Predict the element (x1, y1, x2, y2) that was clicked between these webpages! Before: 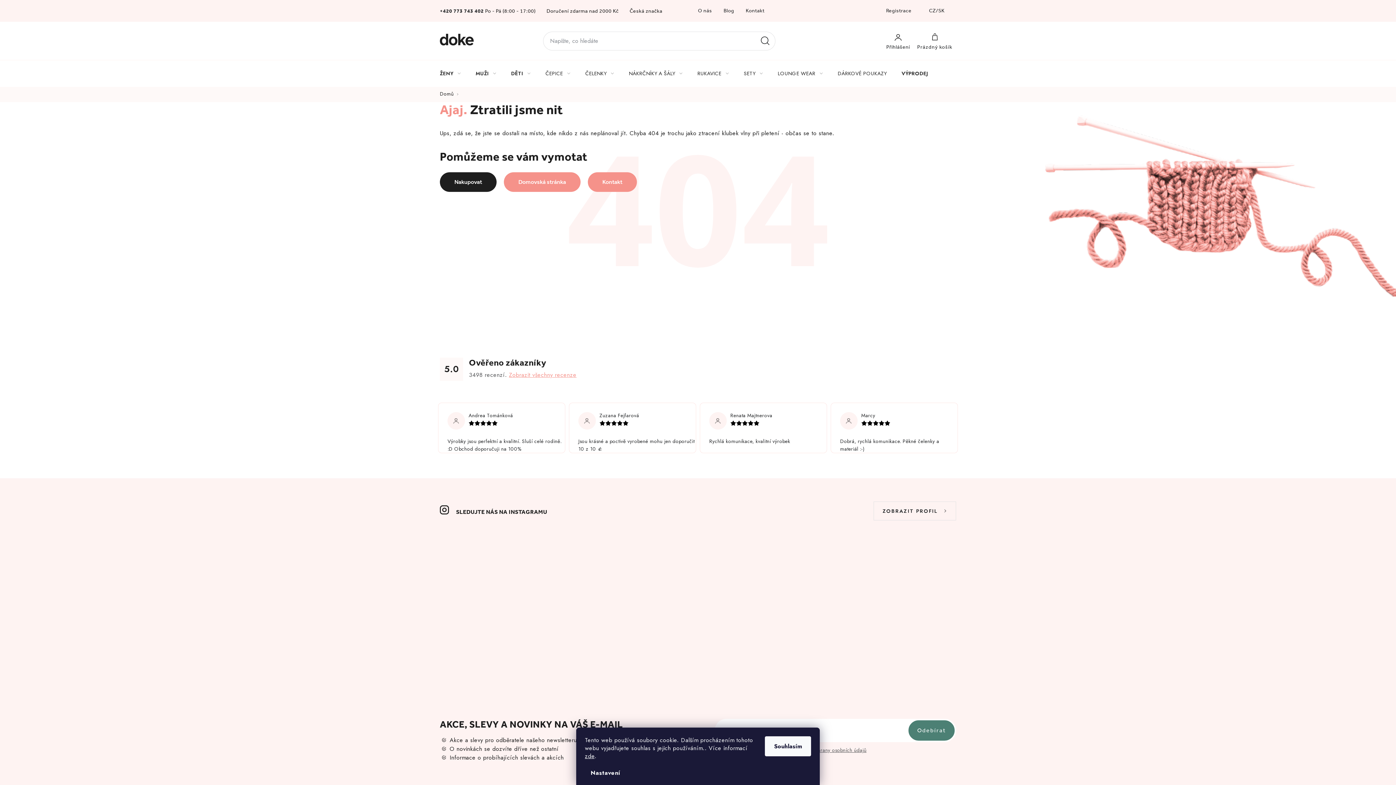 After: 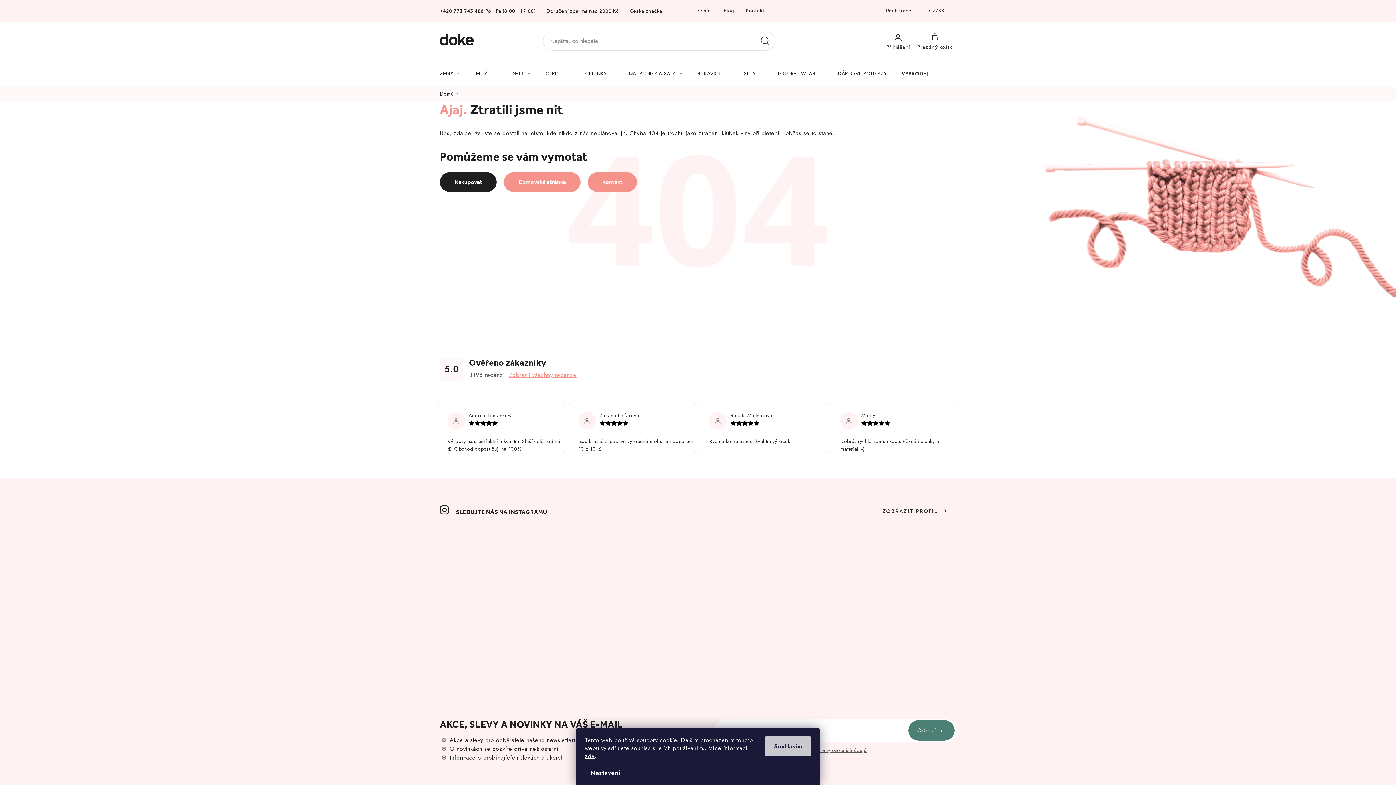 Action: label: Souhlasím bbox: (765, 736, 811, 756)